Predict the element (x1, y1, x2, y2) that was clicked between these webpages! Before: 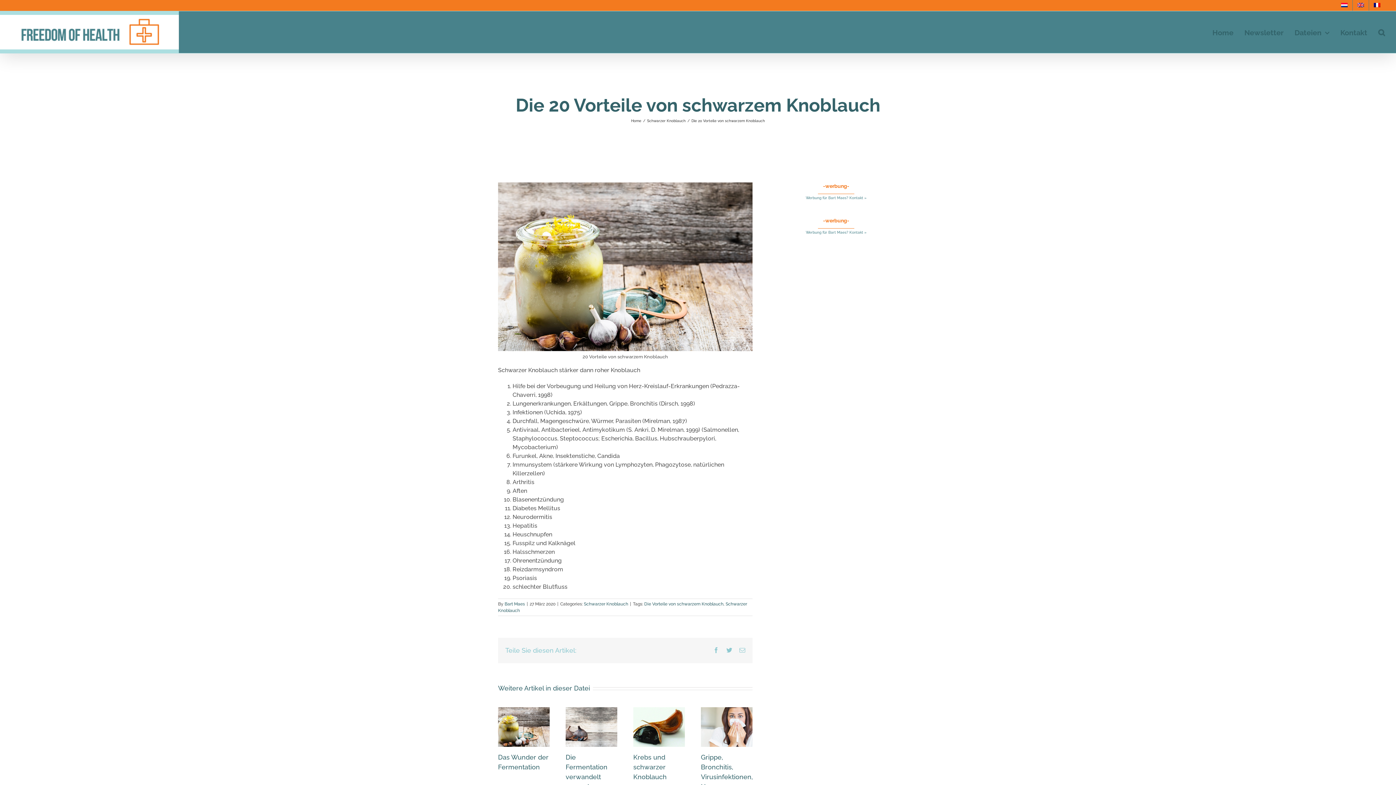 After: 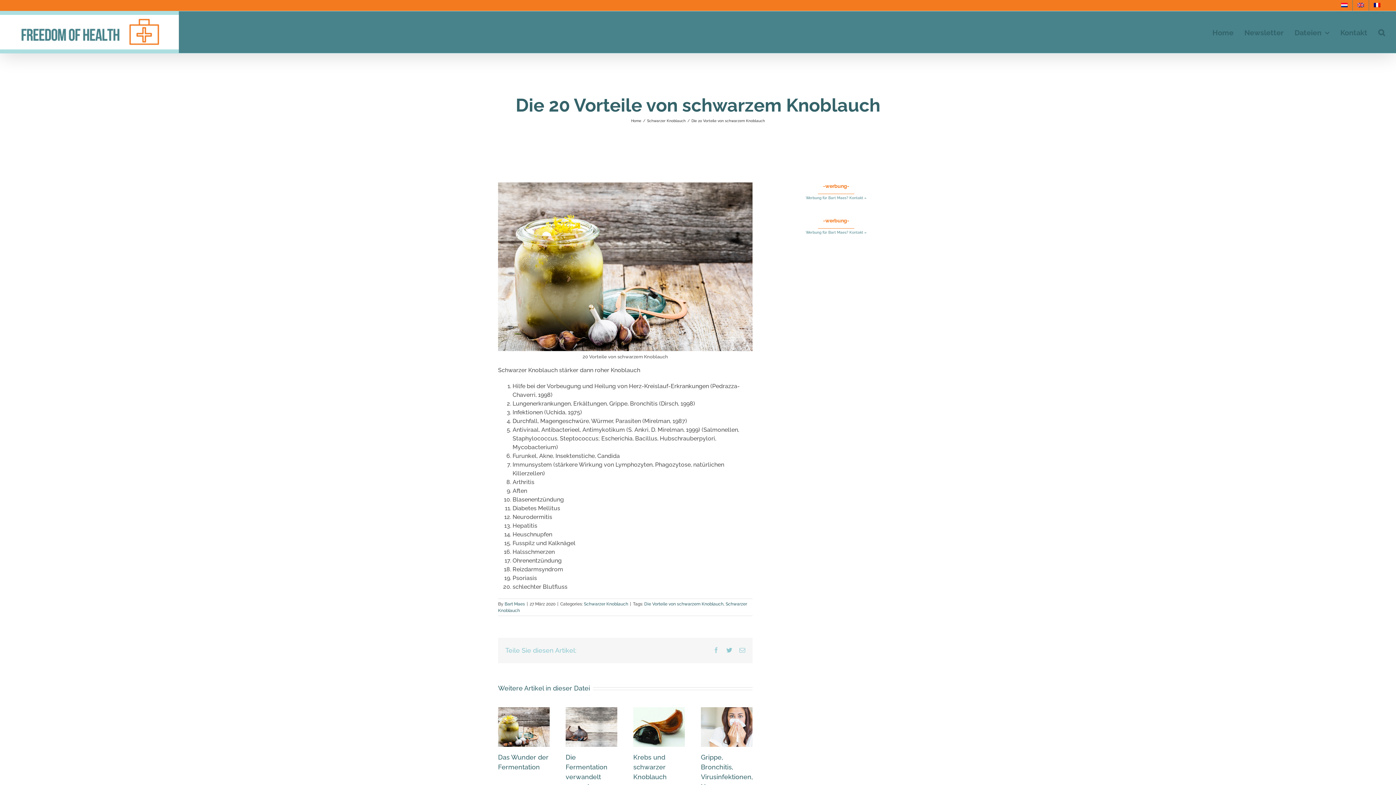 Action: label: Facebook bbox: (713, 647, 719, 653)